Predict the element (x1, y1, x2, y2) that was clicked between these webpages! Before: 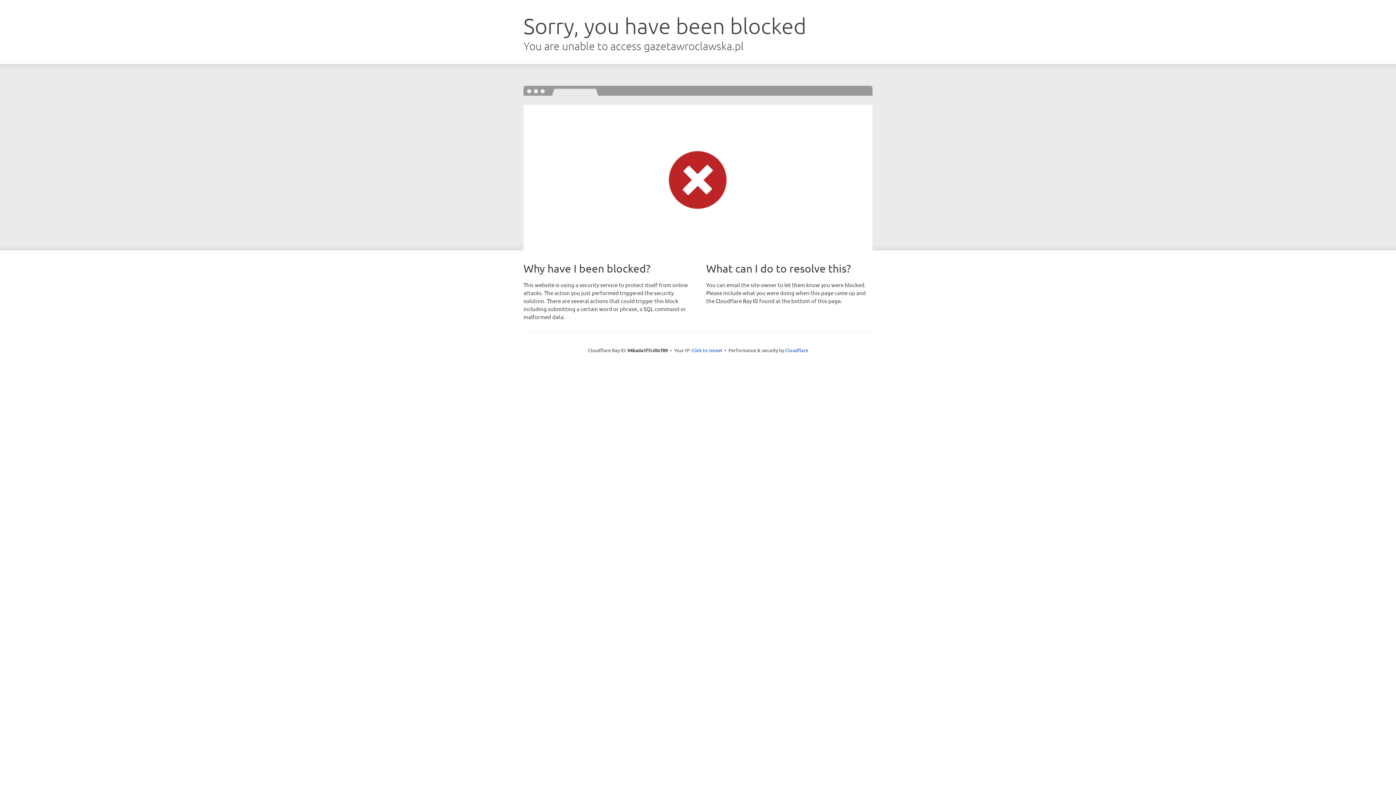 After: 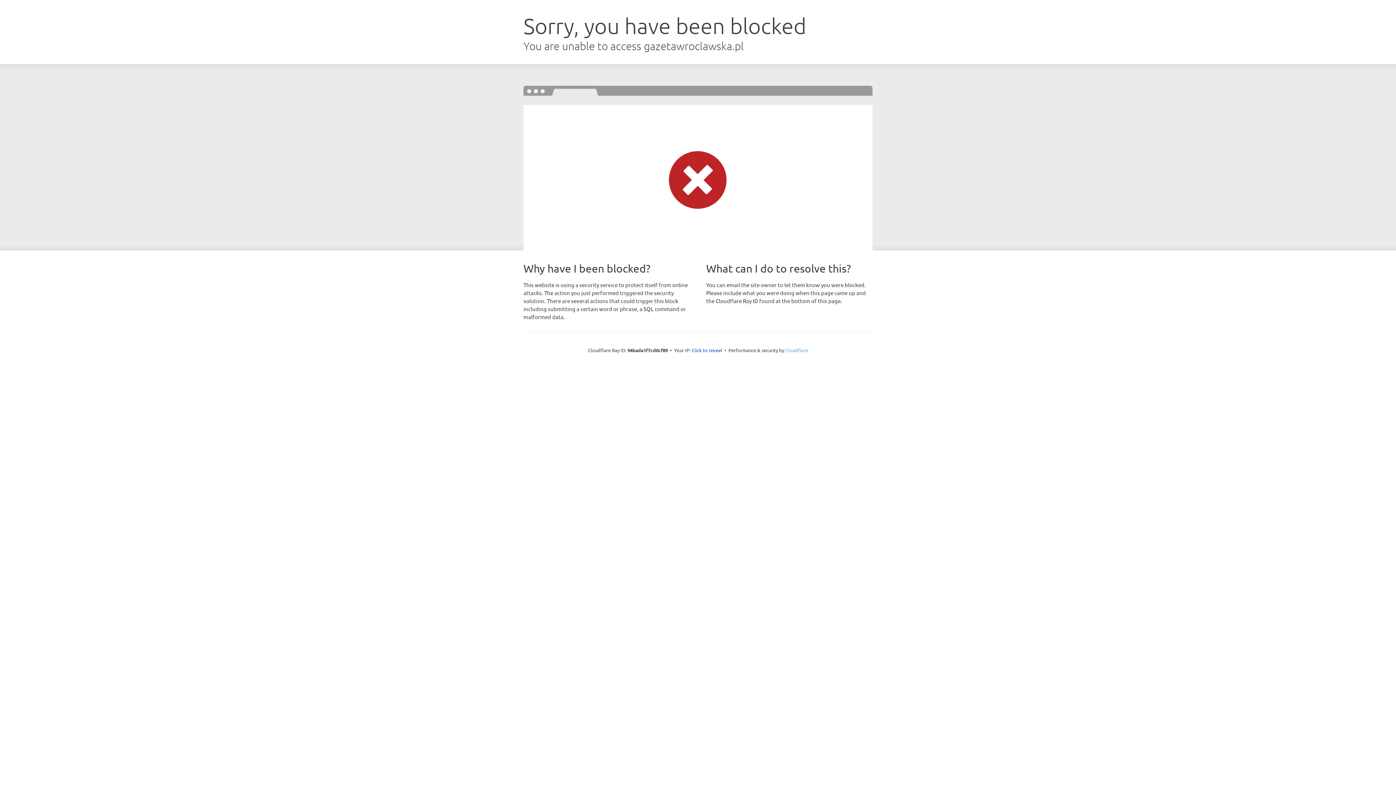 Action: label: Cloudflare bbox: (785, 347, 808, 353)